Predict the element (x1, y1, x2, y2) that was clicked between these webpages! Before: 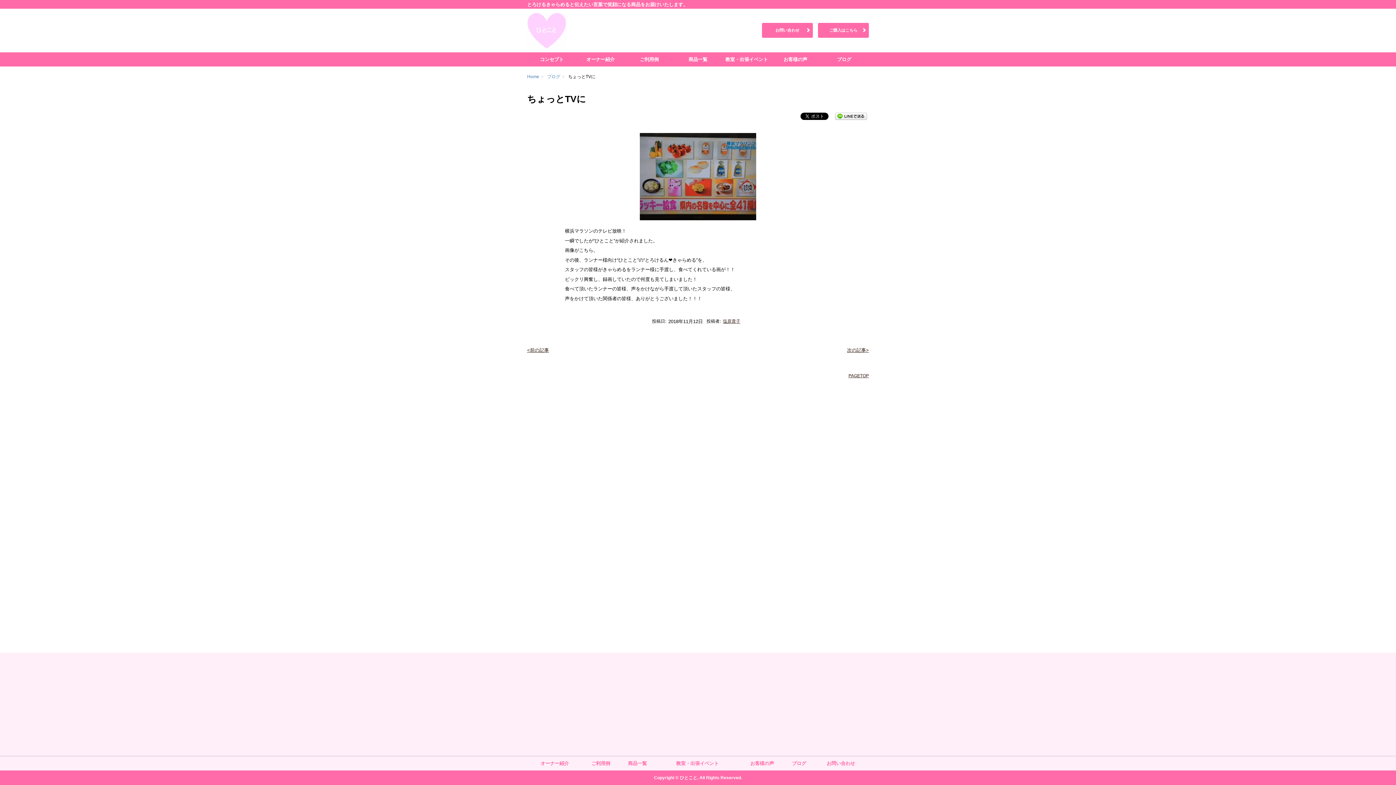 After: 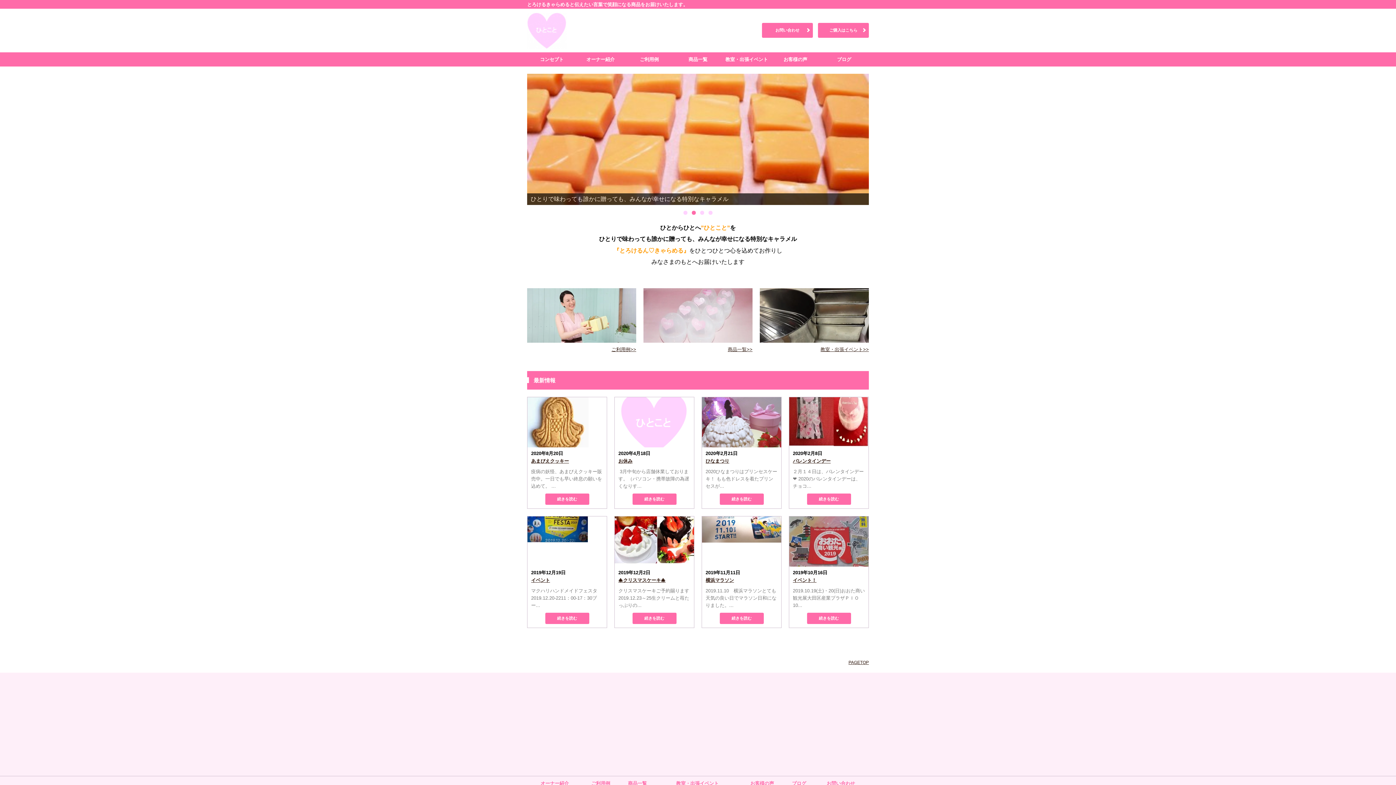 Action: label: Home bbox: (527, 74, 539, 79)